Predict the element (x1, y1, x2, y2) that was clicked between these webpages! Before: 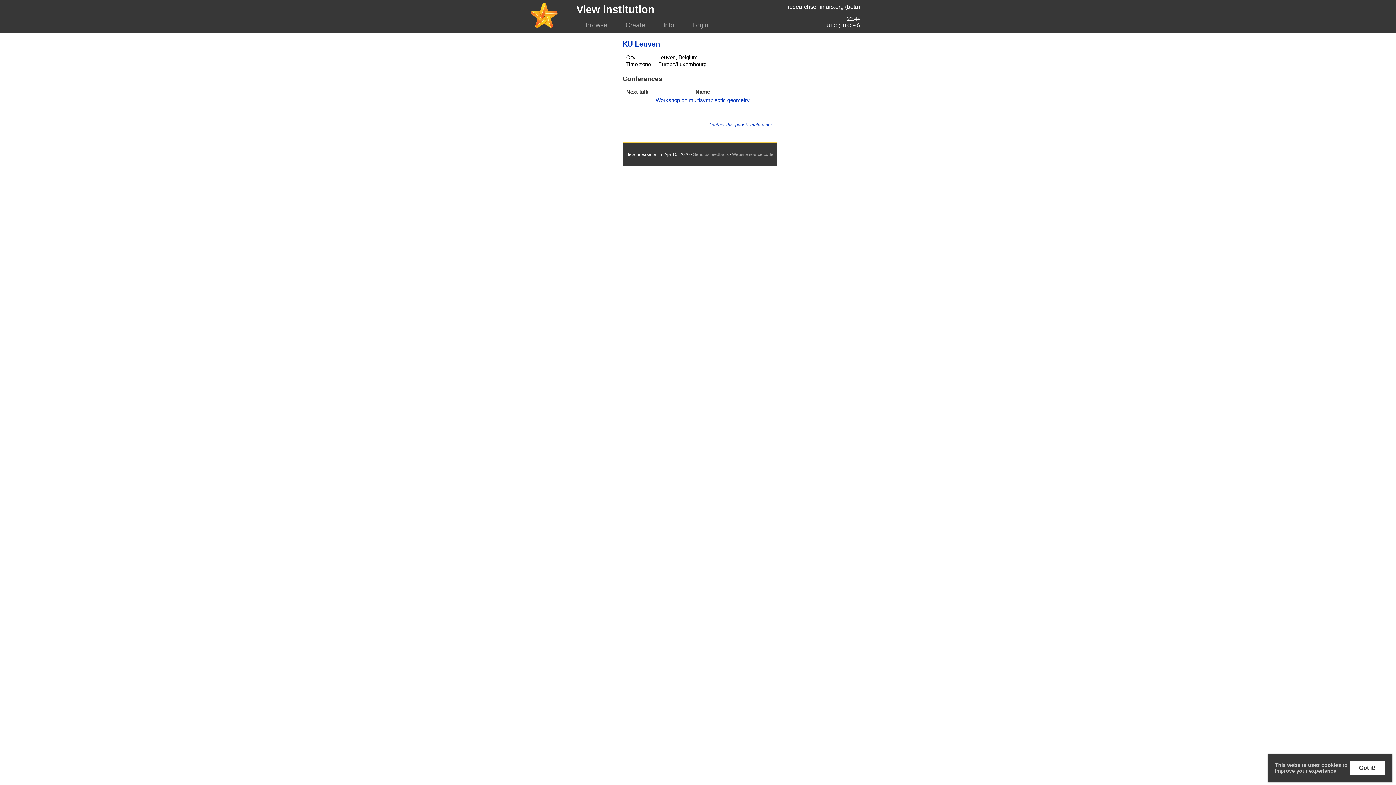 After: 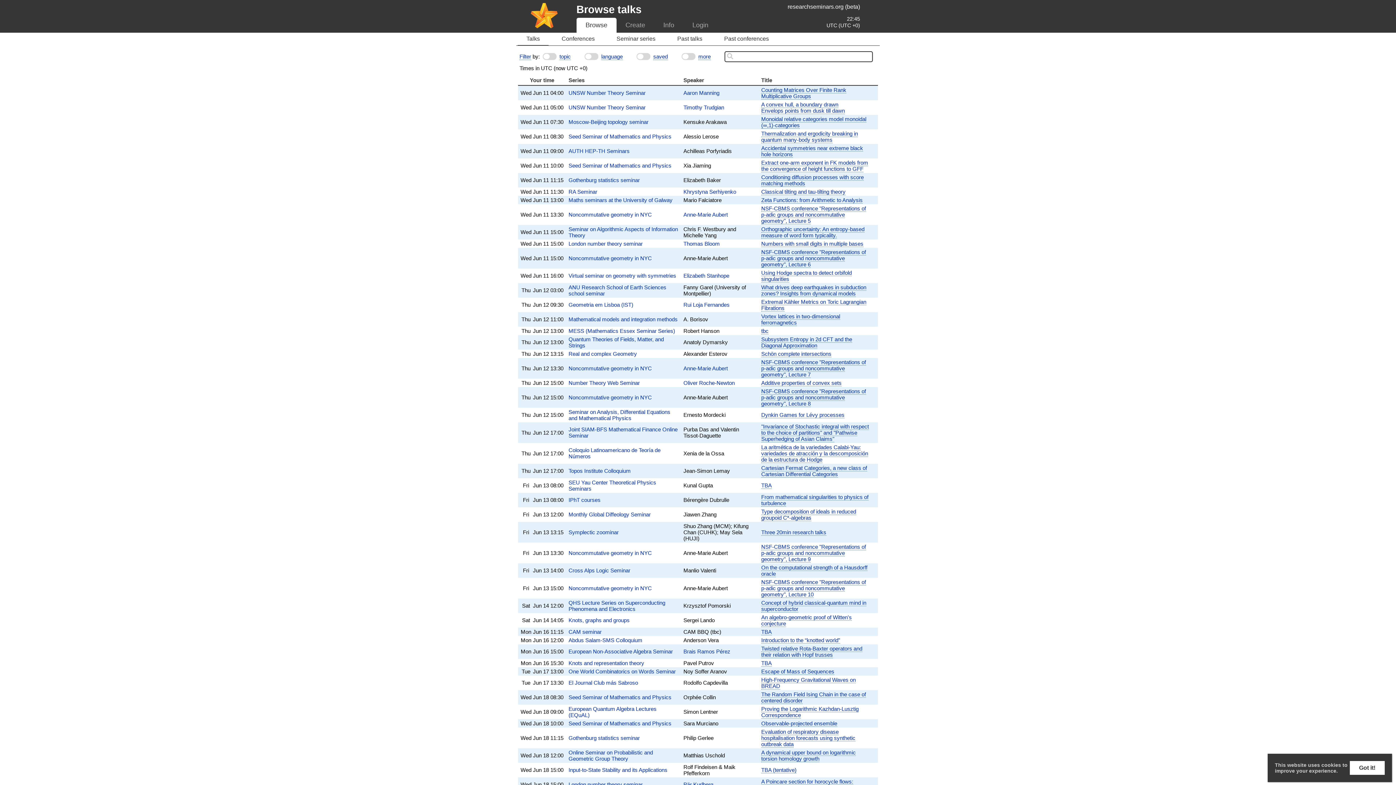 Action: bbox: (576, 17, 616, 32) label: Browse